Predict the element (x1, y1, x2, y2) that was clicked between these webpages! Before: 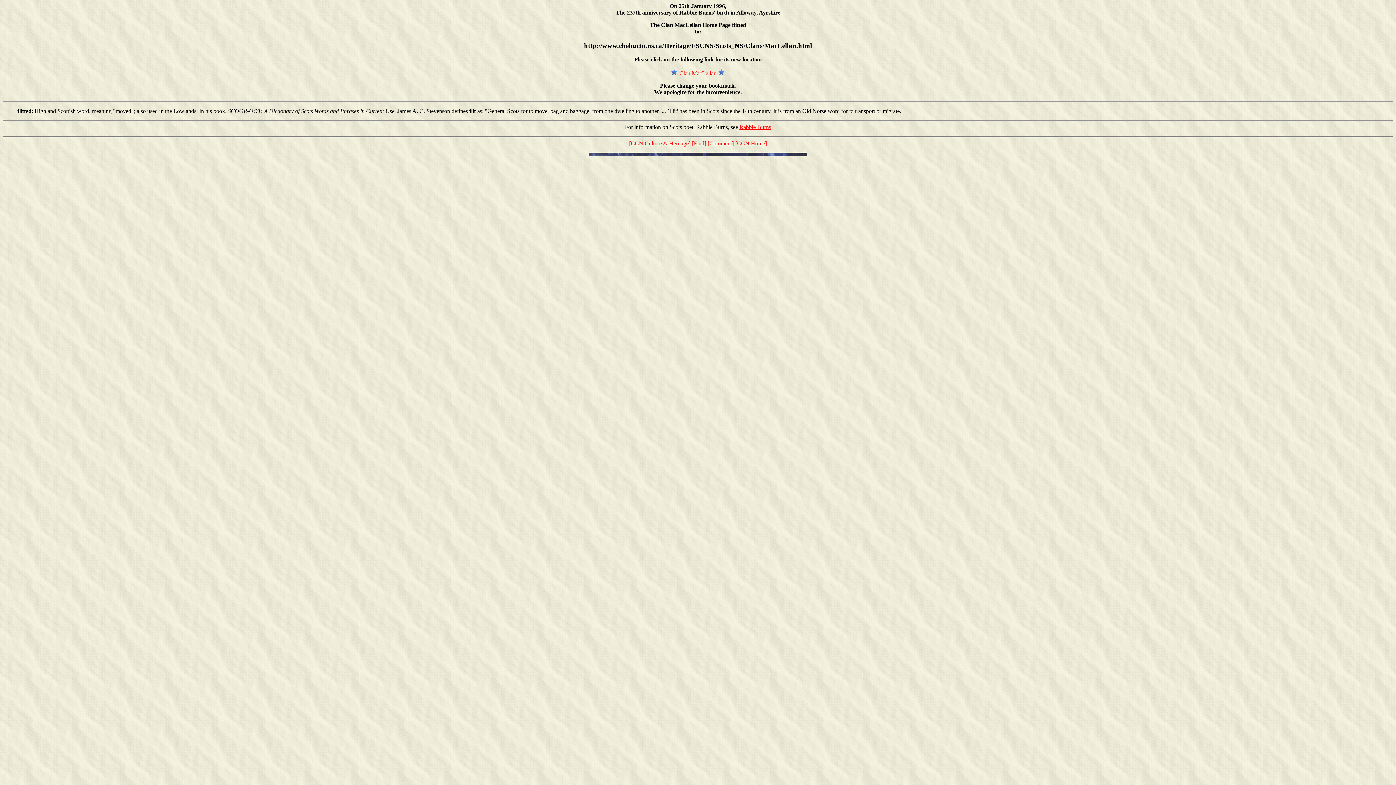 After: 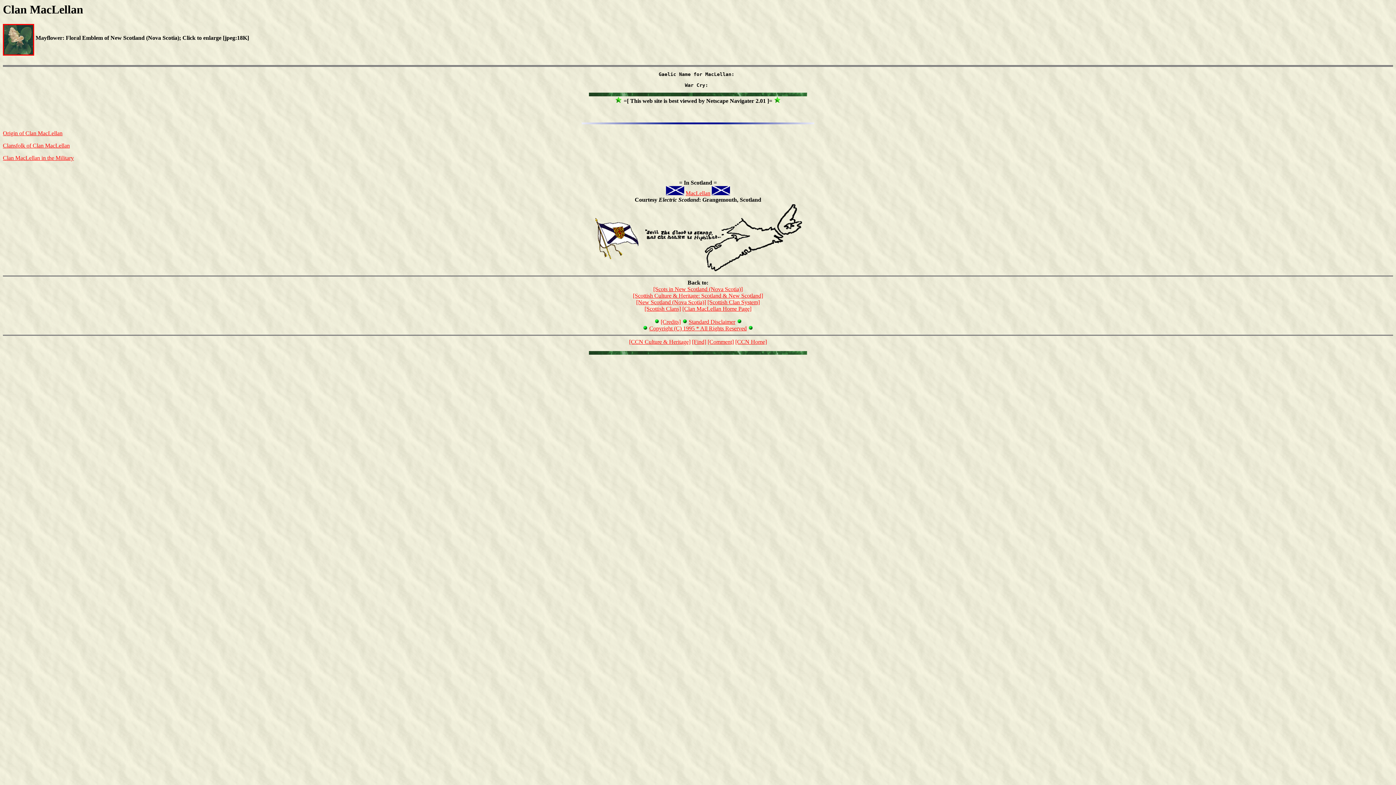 Action: label: Clan MacLellan bbox: (679, 70, 716, 76)